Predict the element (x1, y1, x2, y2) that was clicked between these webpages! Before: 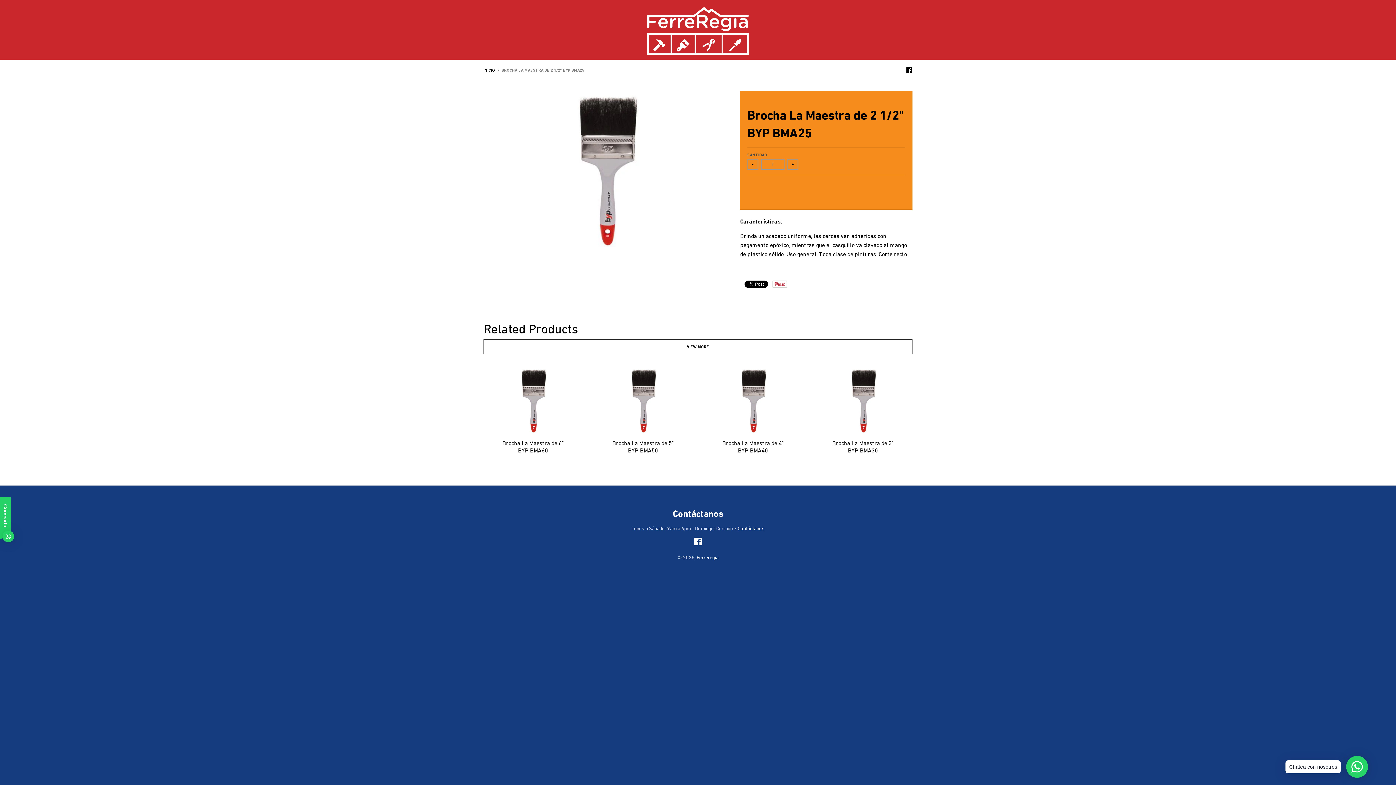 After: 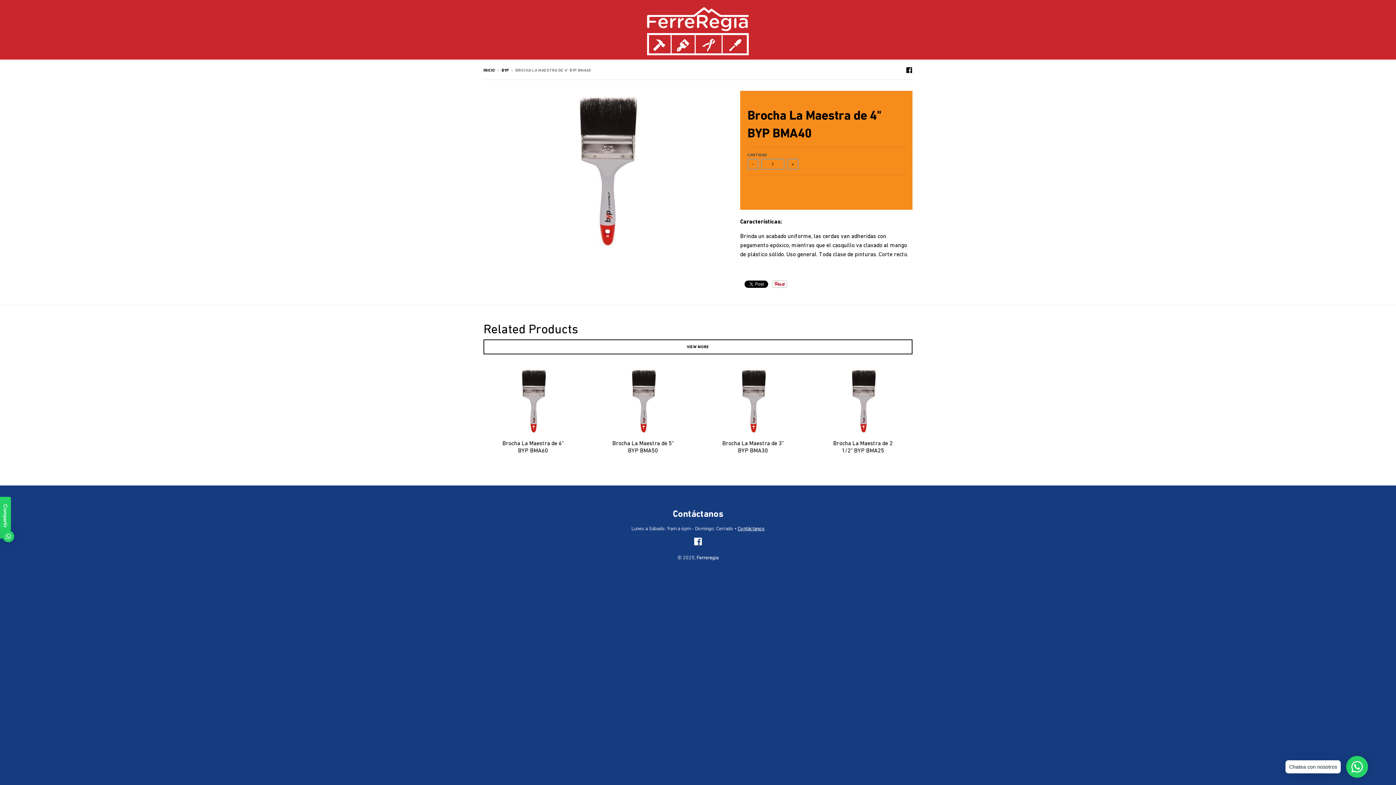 Action: bbox: (718, 365, 788, 435)